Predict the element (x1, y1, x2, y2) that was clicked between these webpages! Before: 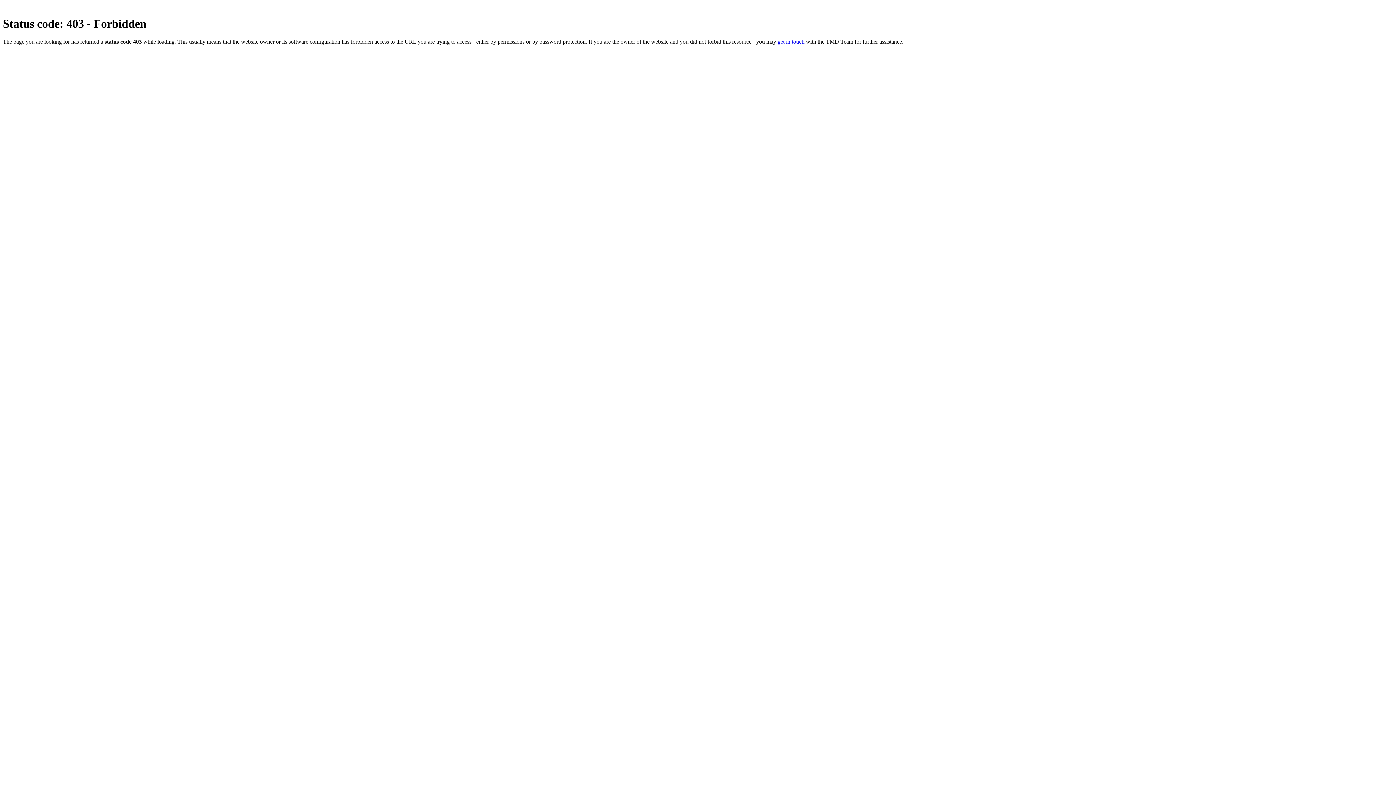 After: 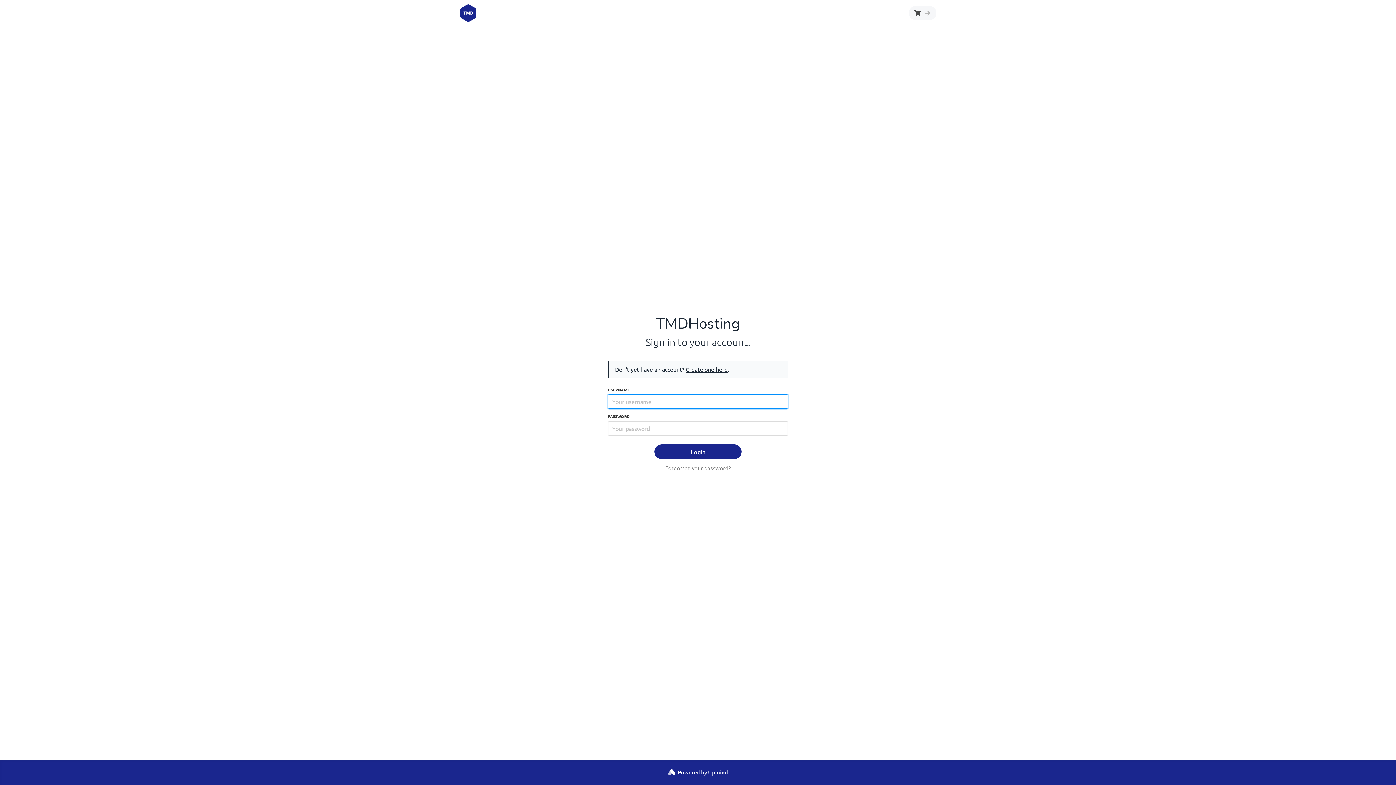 Action: label: get in touch bbox: (777, 38, 804, 44)